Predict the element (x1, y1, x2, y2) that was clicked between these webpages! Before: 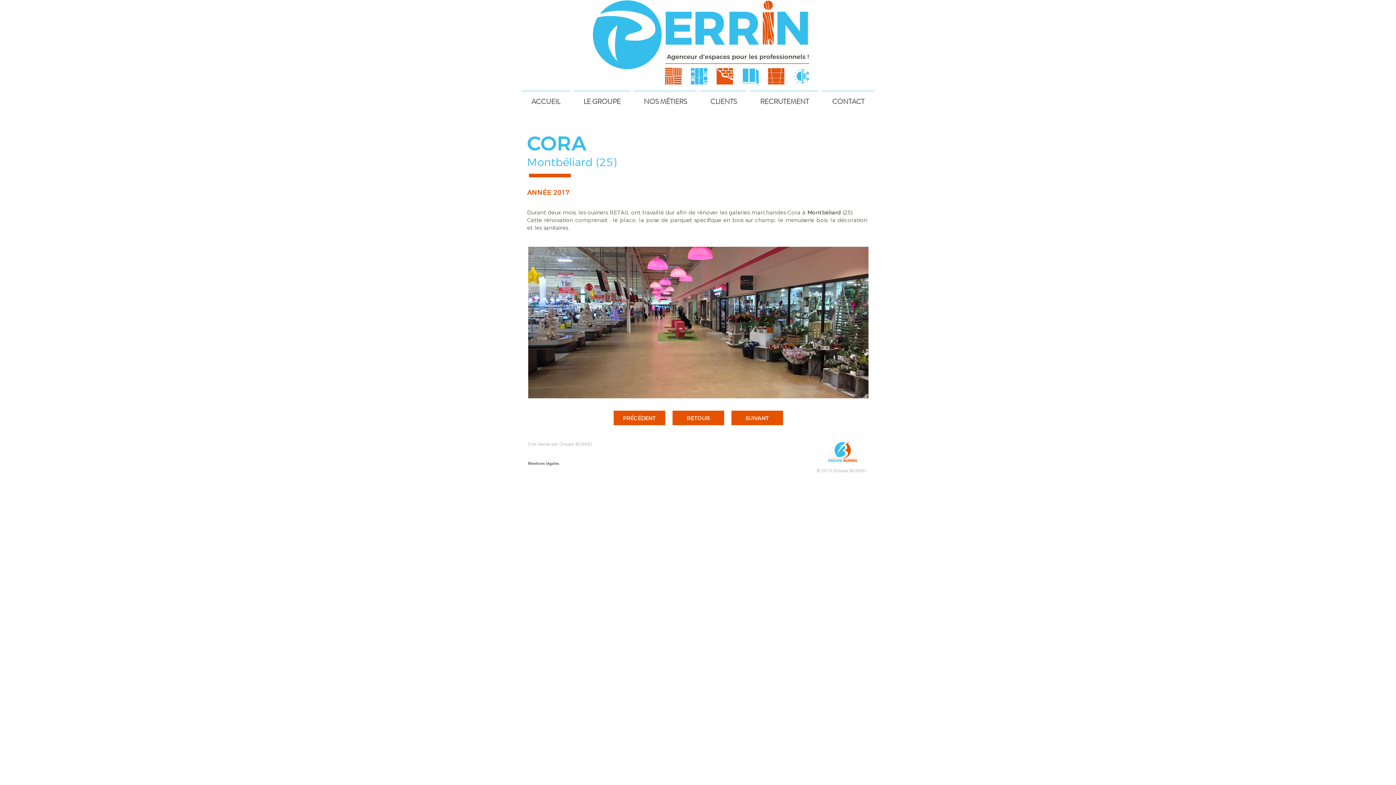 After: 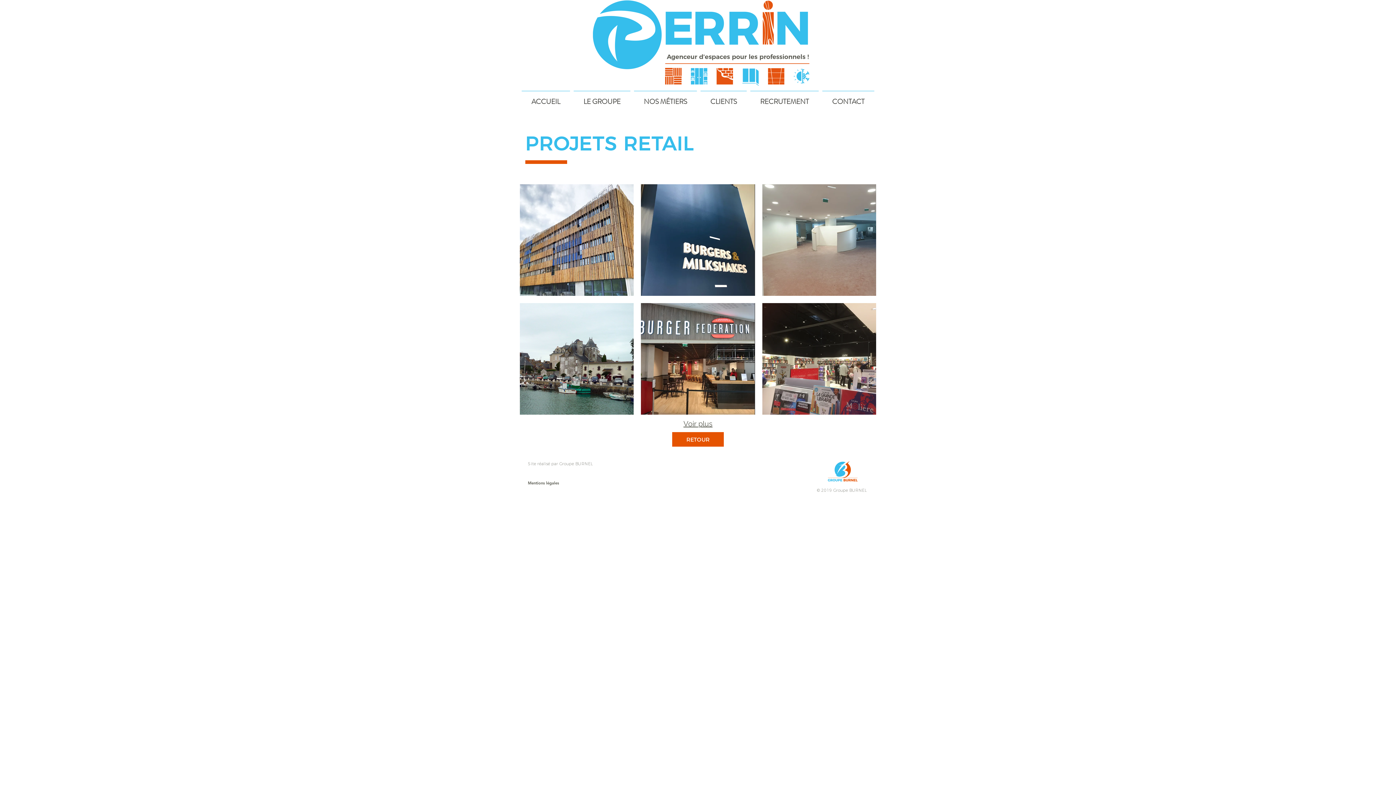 Action: bbox: (672, 410, 724, 425) label: RETOUR